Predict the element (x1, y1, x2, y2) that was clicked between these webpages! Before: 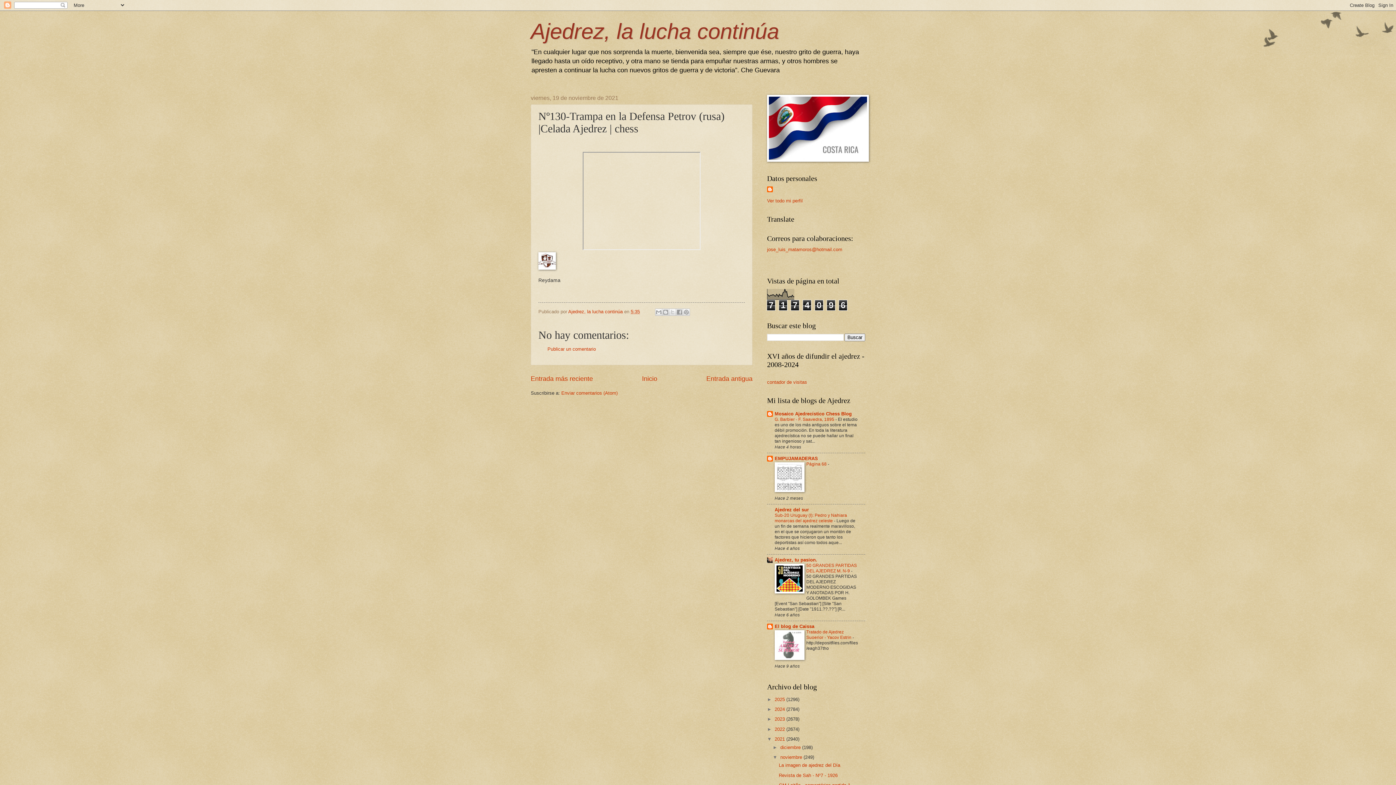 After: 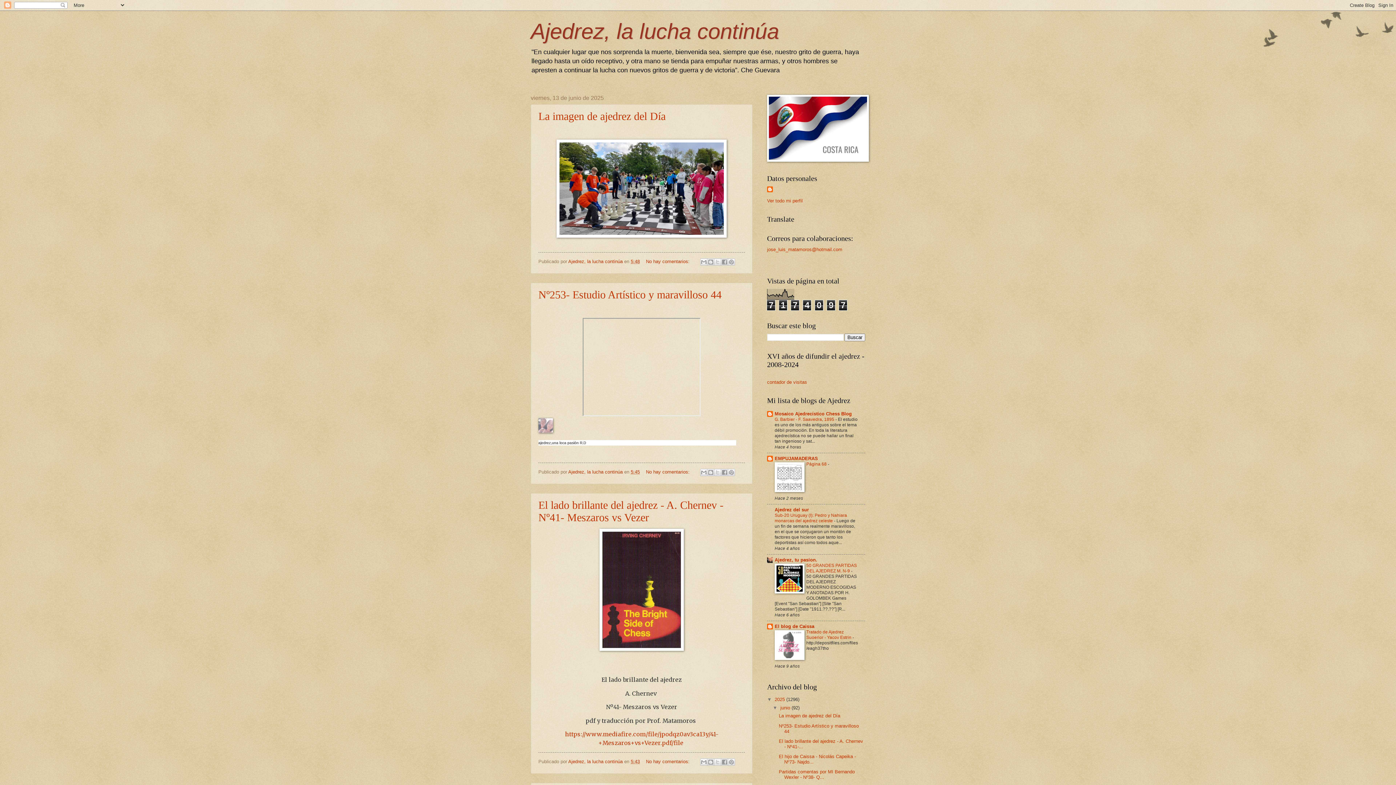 Action: bbox: (774, 697, 786, 702) label: 2025 